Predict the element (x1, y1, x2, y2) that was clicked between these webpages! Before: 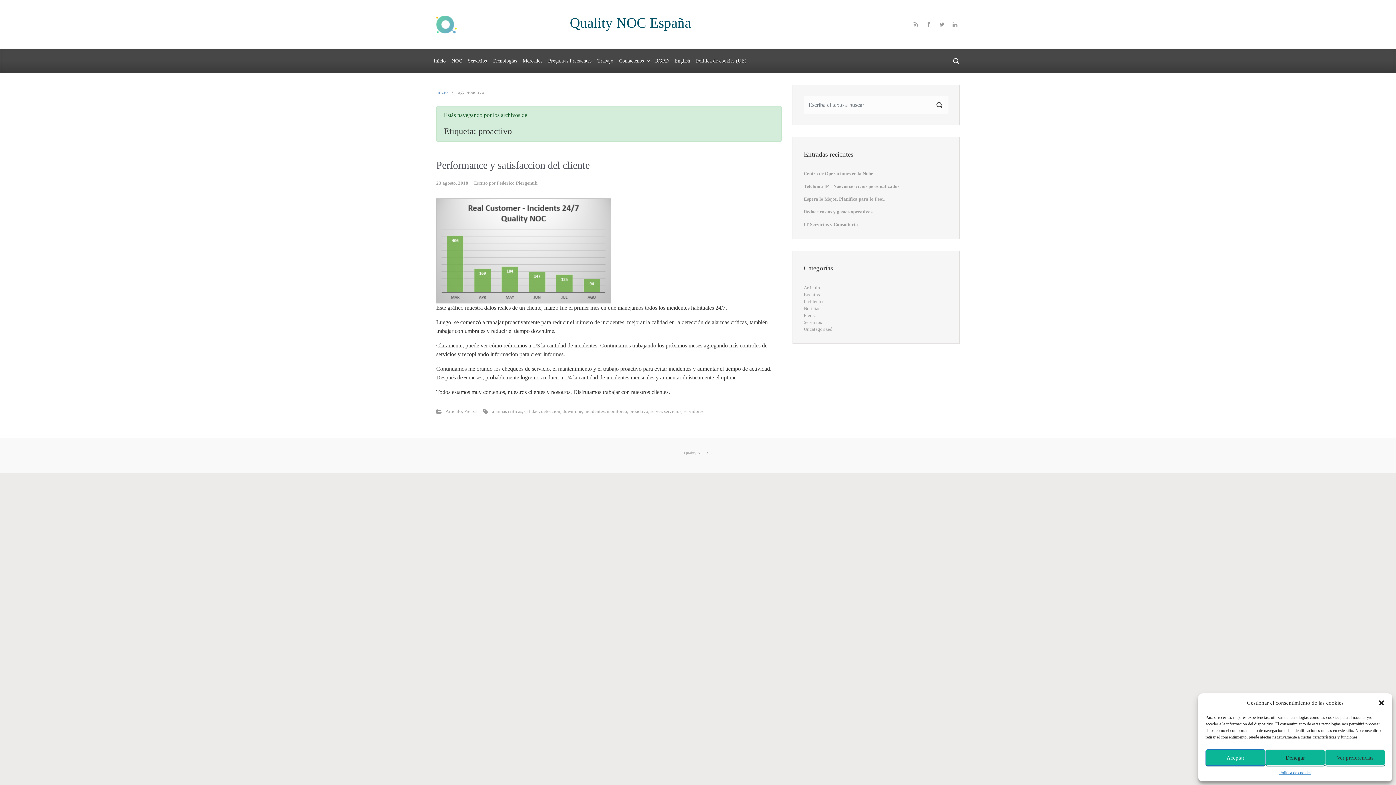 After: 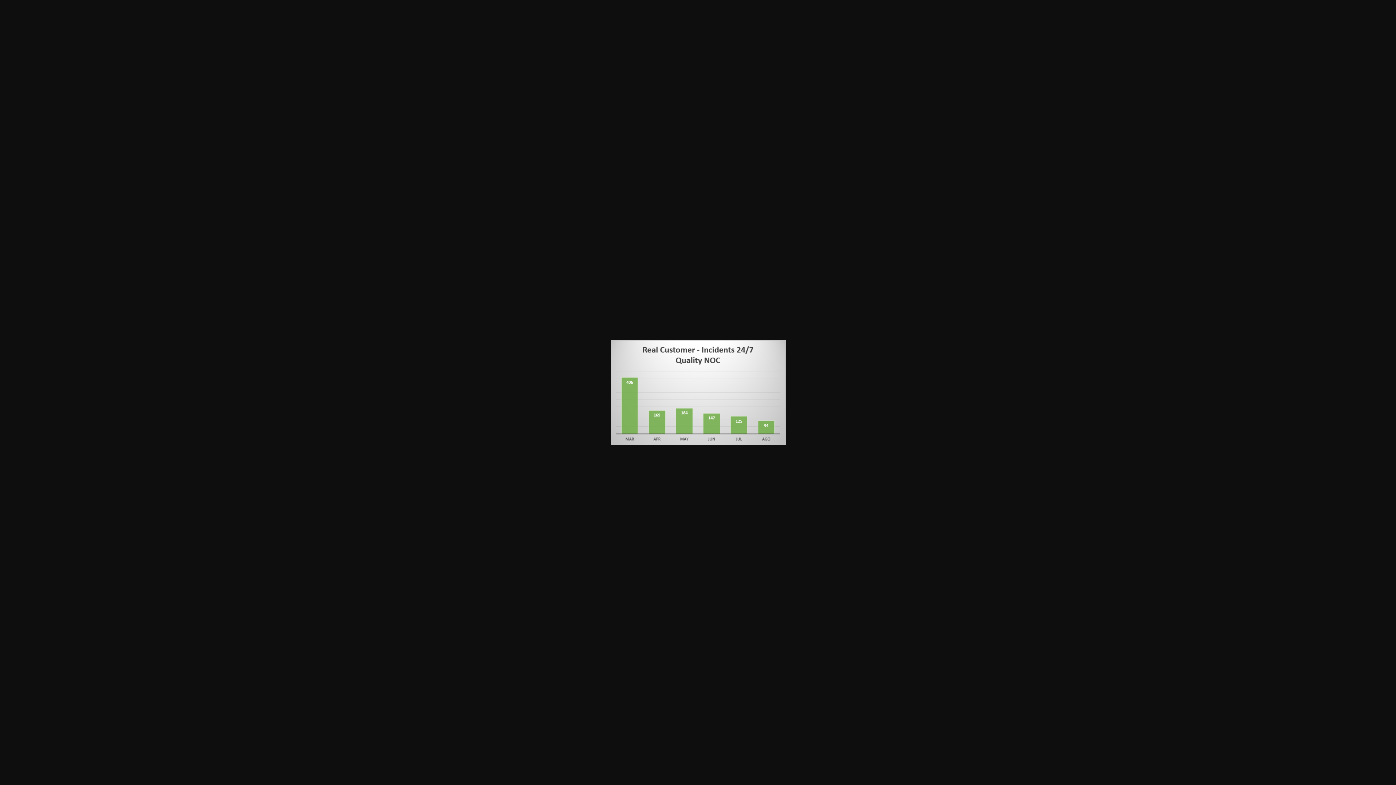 Action: bbox: (436, 247, 611, 253)